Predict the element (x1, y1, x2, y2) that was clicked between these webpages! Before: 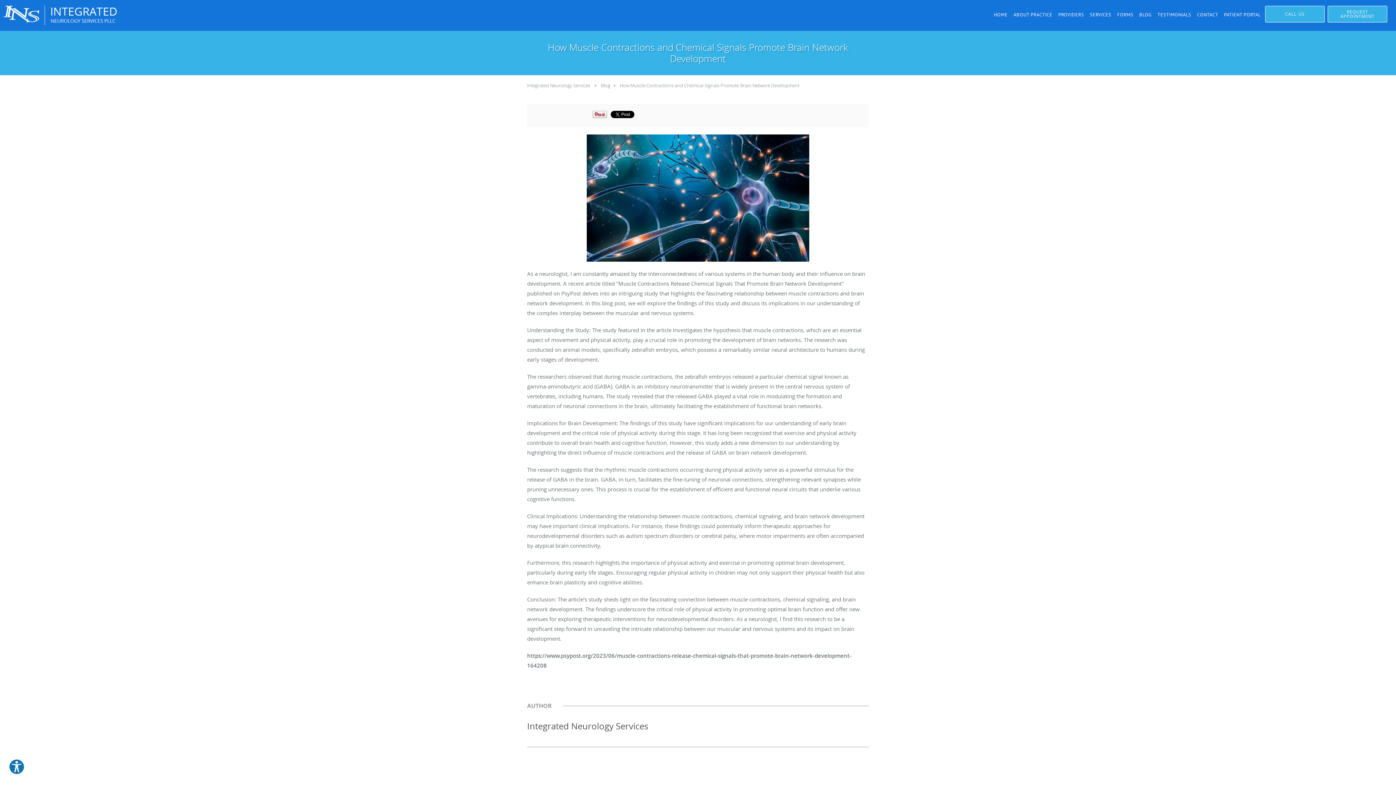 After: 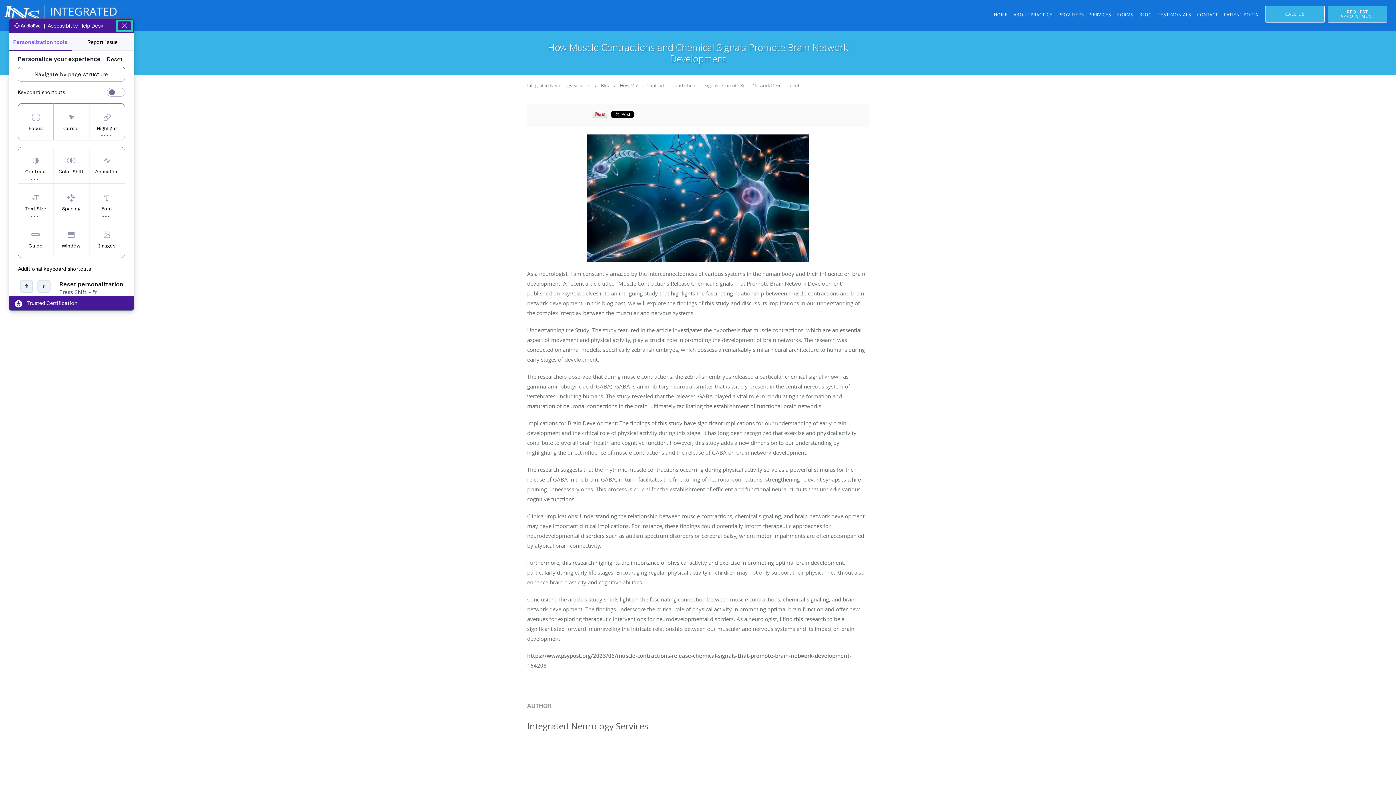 Action: label: Explore your accessibility options bbox: (8, 759, 24, 775)